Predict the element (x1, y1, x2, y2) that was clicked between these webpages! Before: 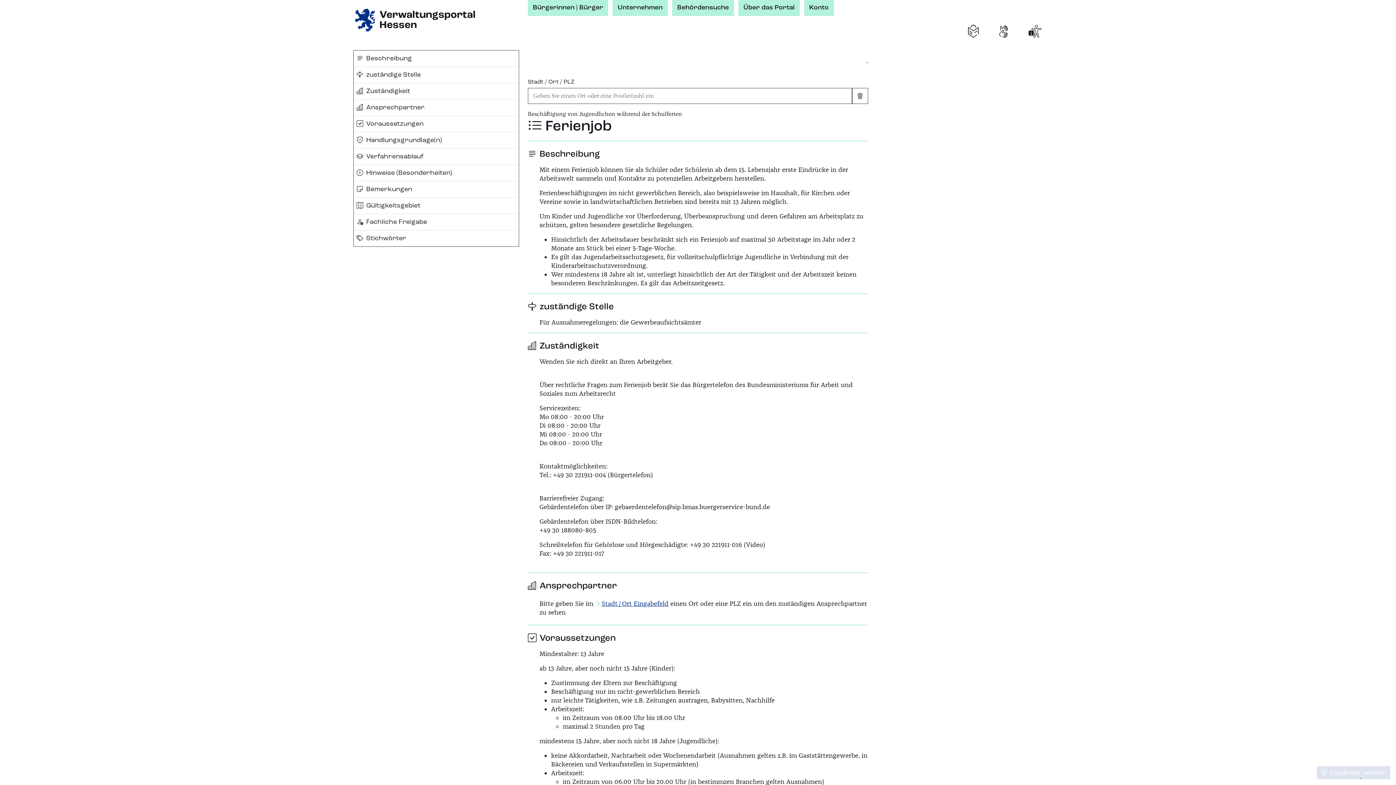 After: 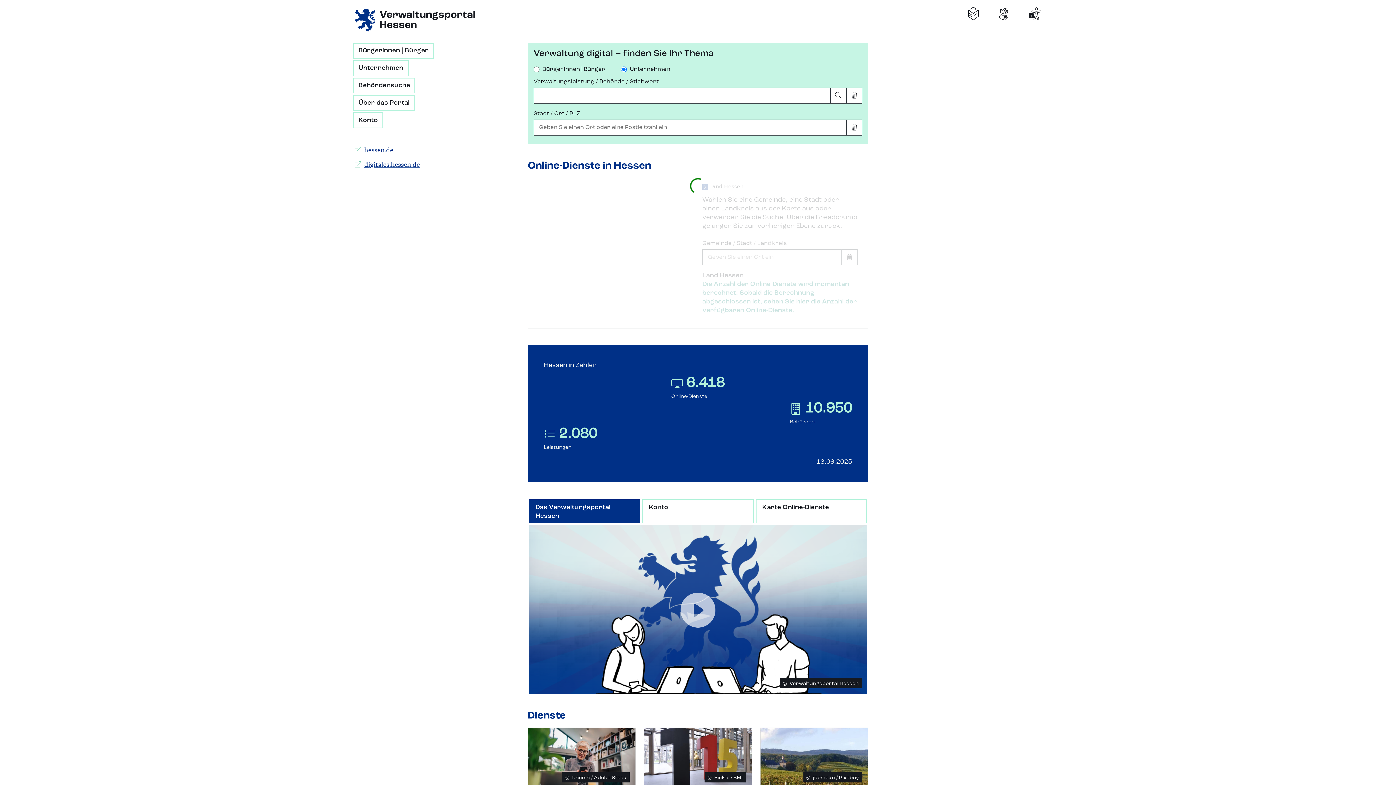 Action: bbox: (353, 0, 513, 32) label: Verwaltungsportal
Hessen